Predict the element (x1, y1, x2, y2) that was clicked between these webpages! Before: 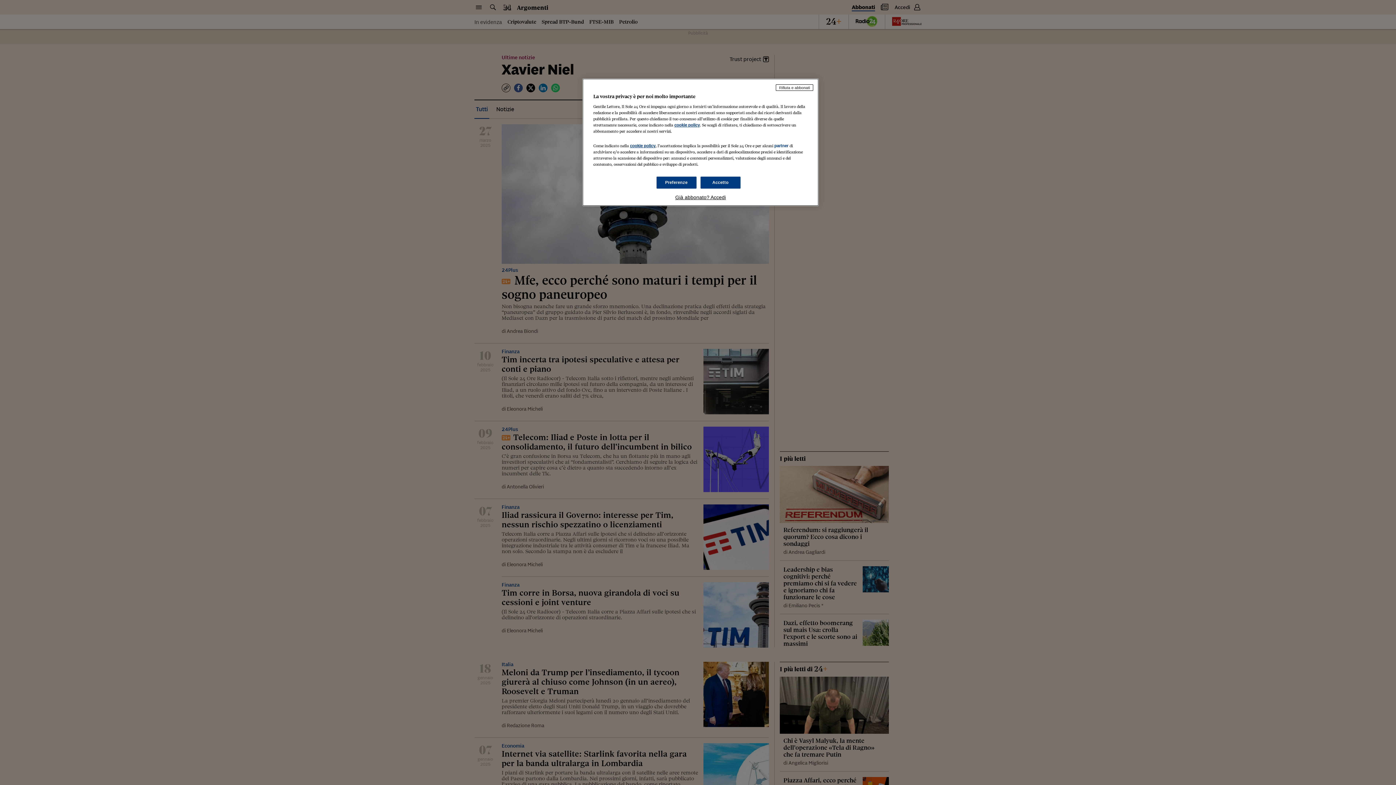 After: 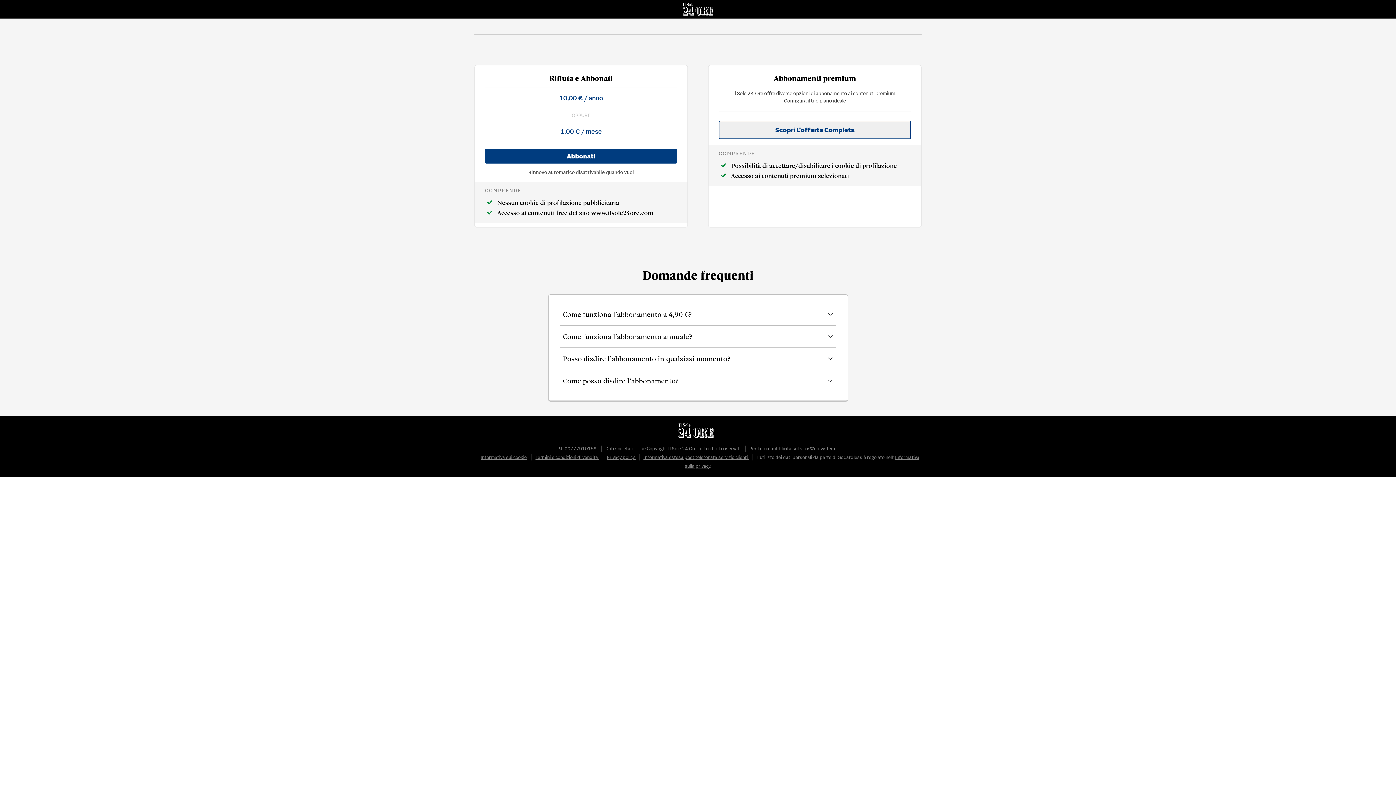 Action: bbox: (776, 84, 813, 90) label: Rifiuta e abbonati